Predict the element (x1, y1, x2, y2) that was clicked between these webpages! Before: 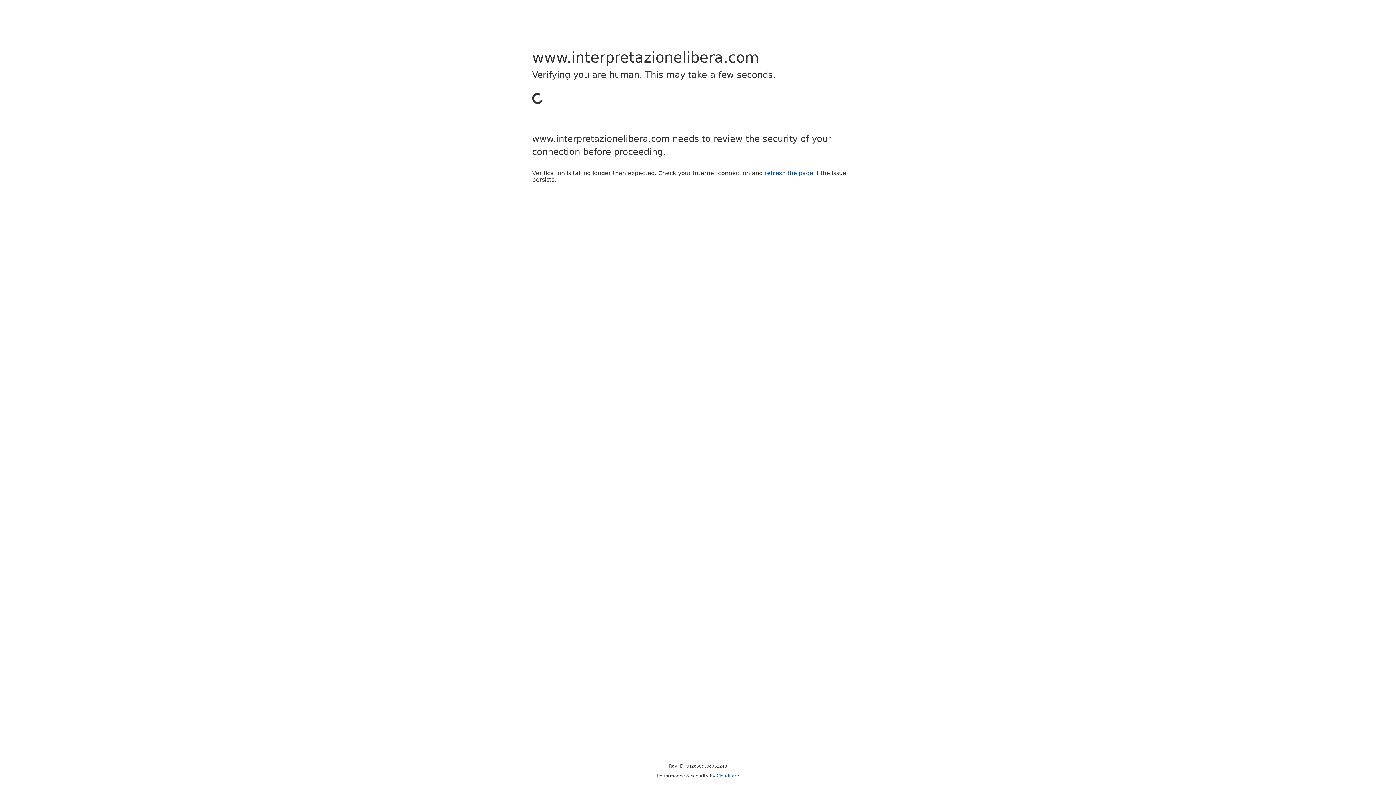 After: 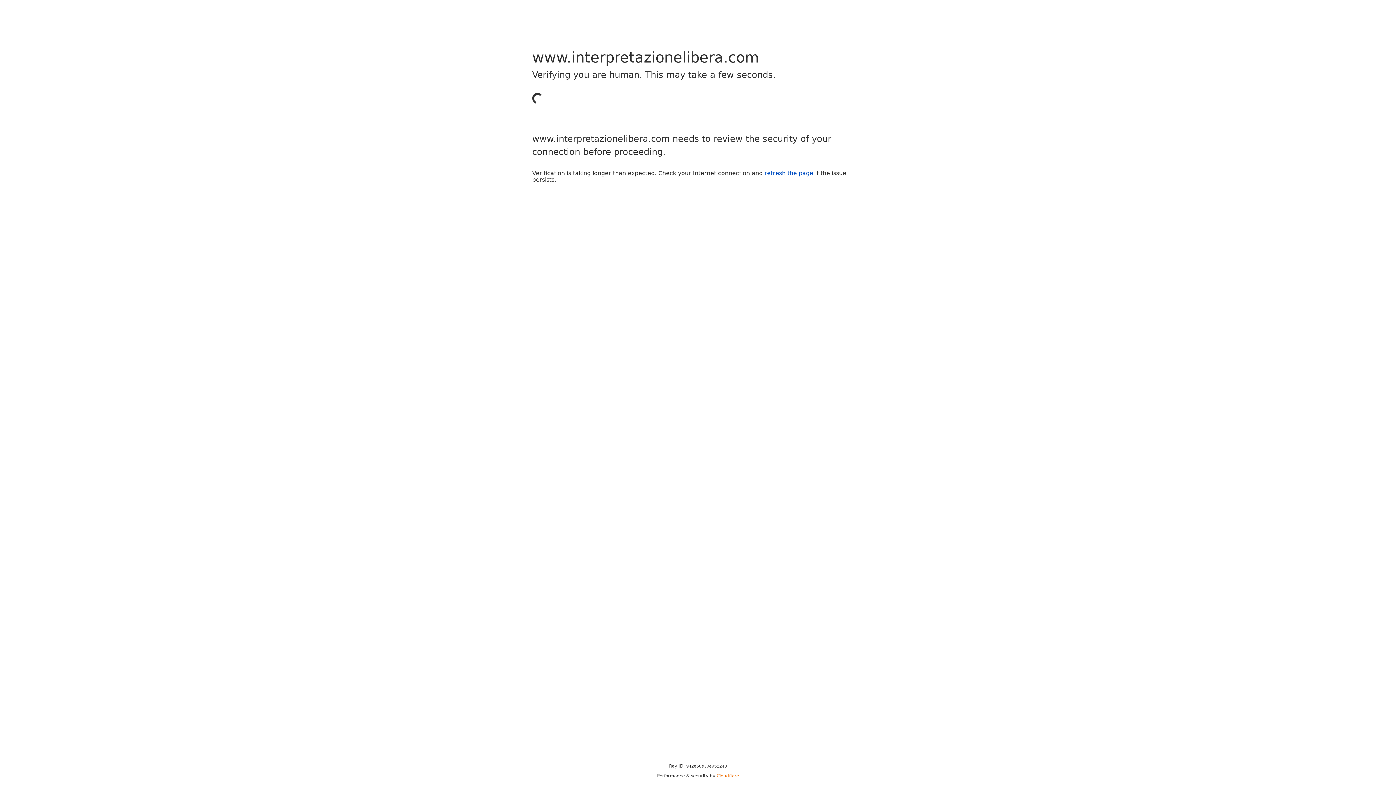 Action: label: Cloudflare bbox: (716, 773, 739, 778)